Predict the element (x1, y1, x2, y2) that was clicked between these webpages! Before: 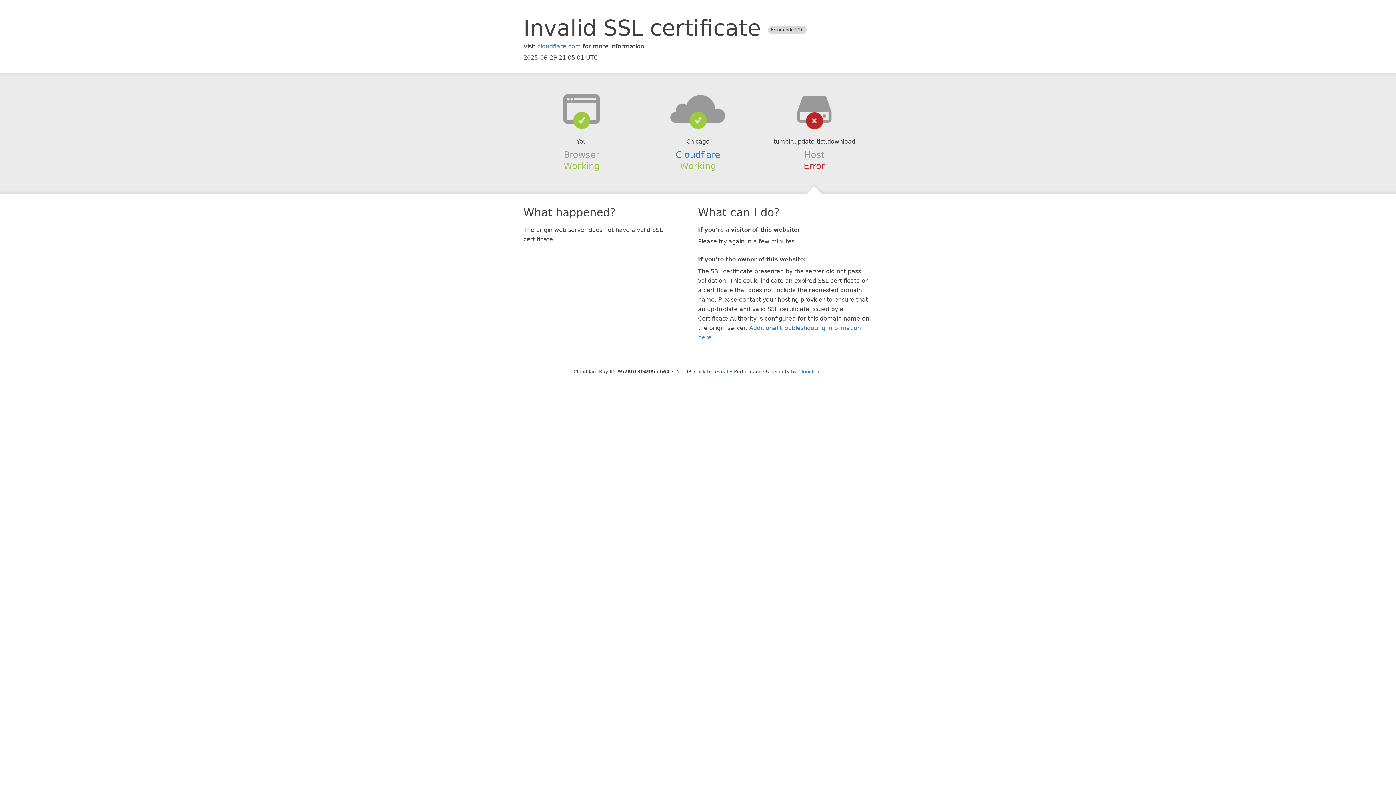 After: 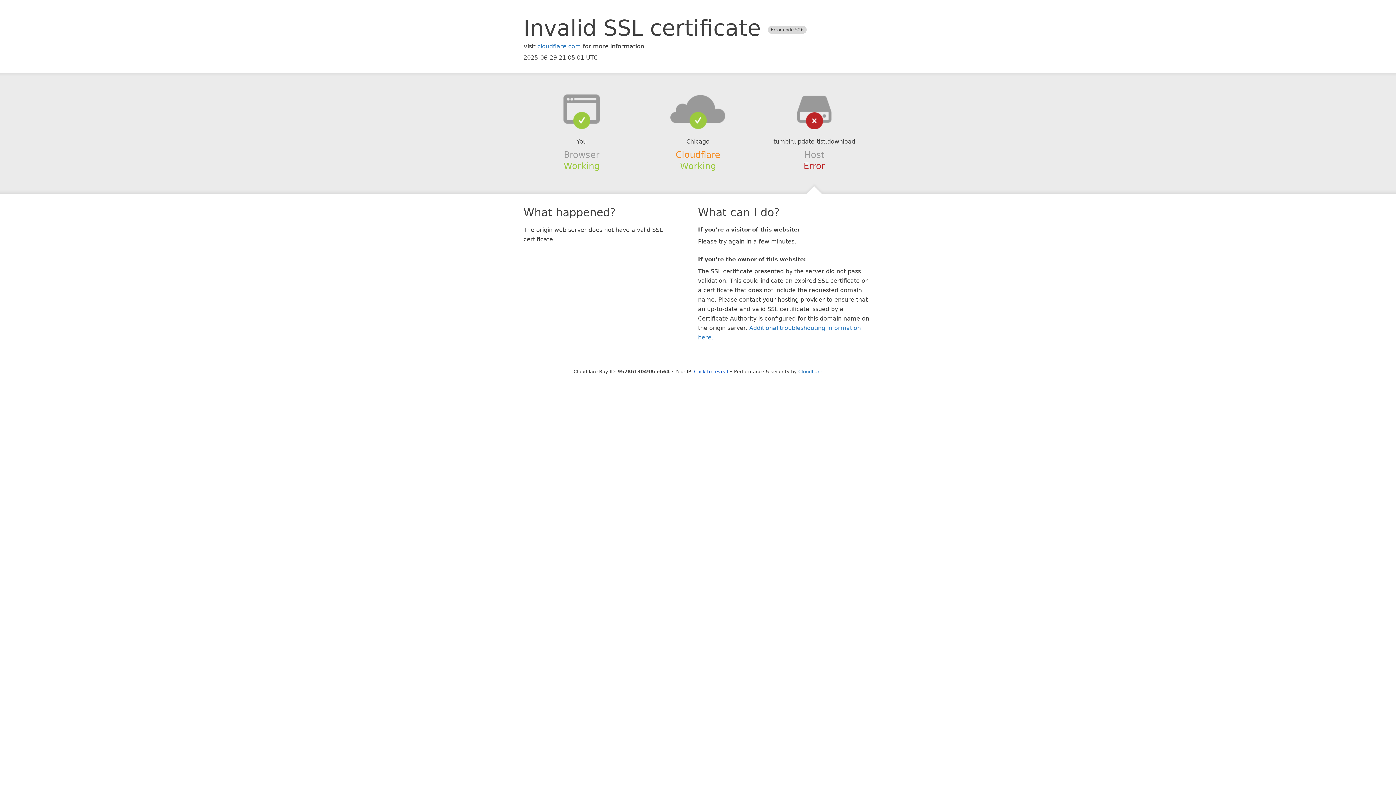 Action: bbox: (675, 149, 720, 159) label: Cloudflare